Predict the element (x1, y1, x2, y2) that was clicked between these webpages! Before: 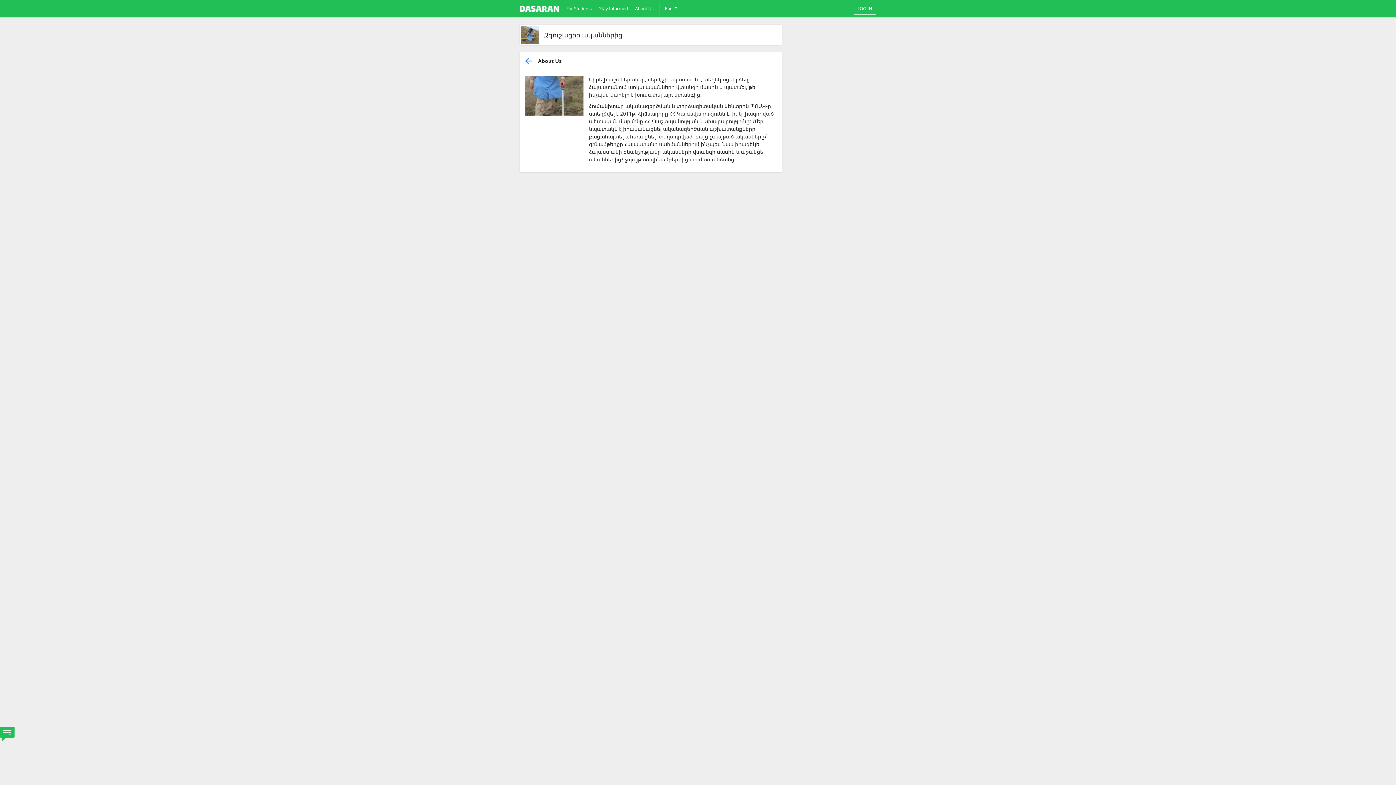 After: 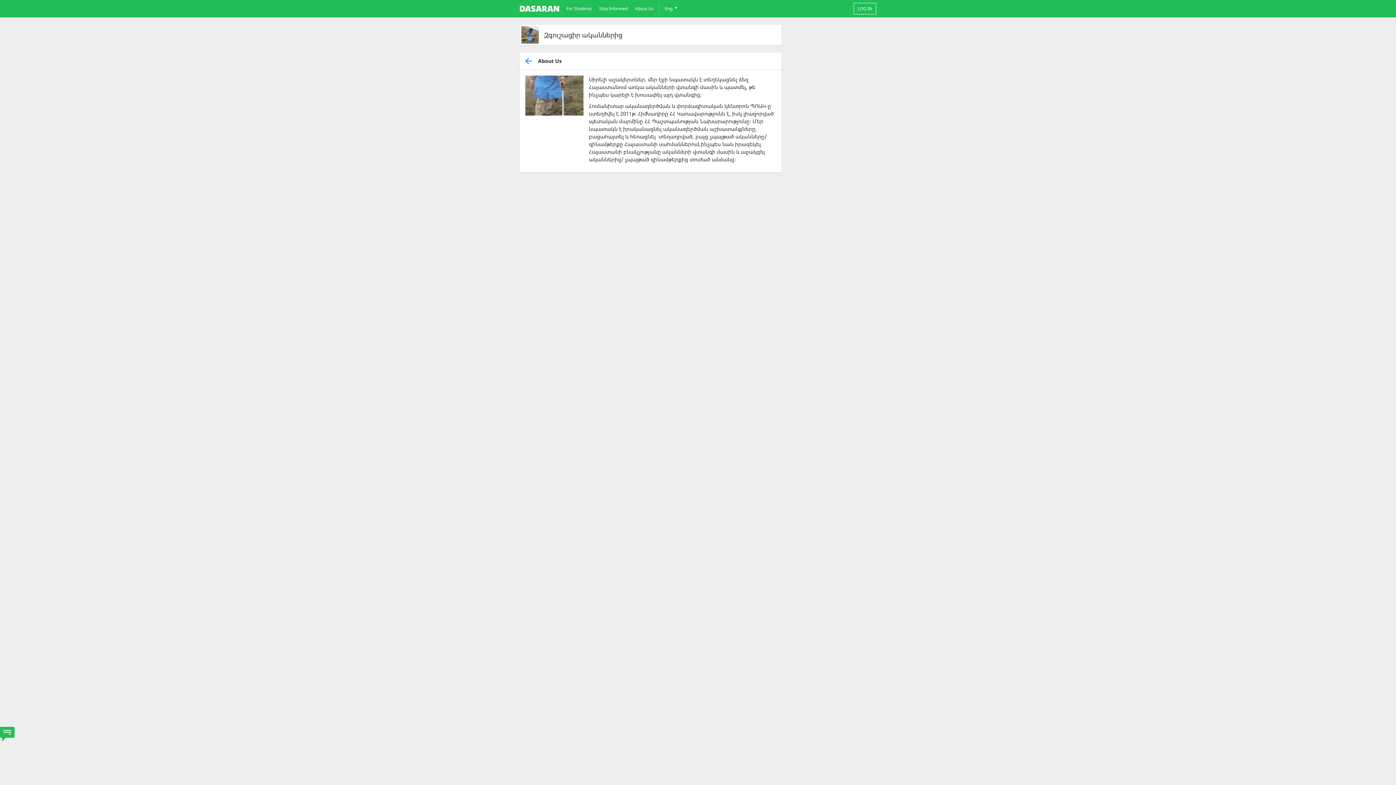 Action: bbox: (520, 0, 562, 17)